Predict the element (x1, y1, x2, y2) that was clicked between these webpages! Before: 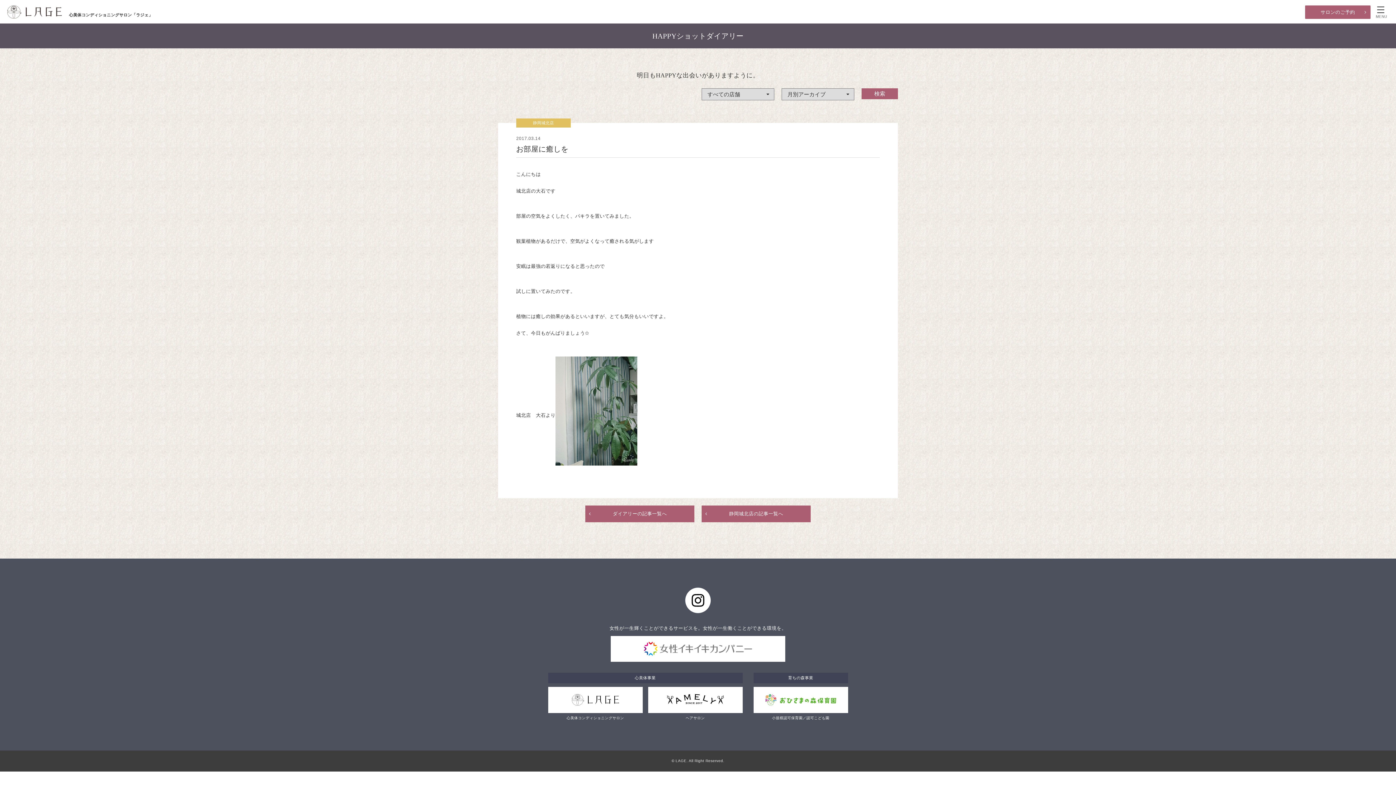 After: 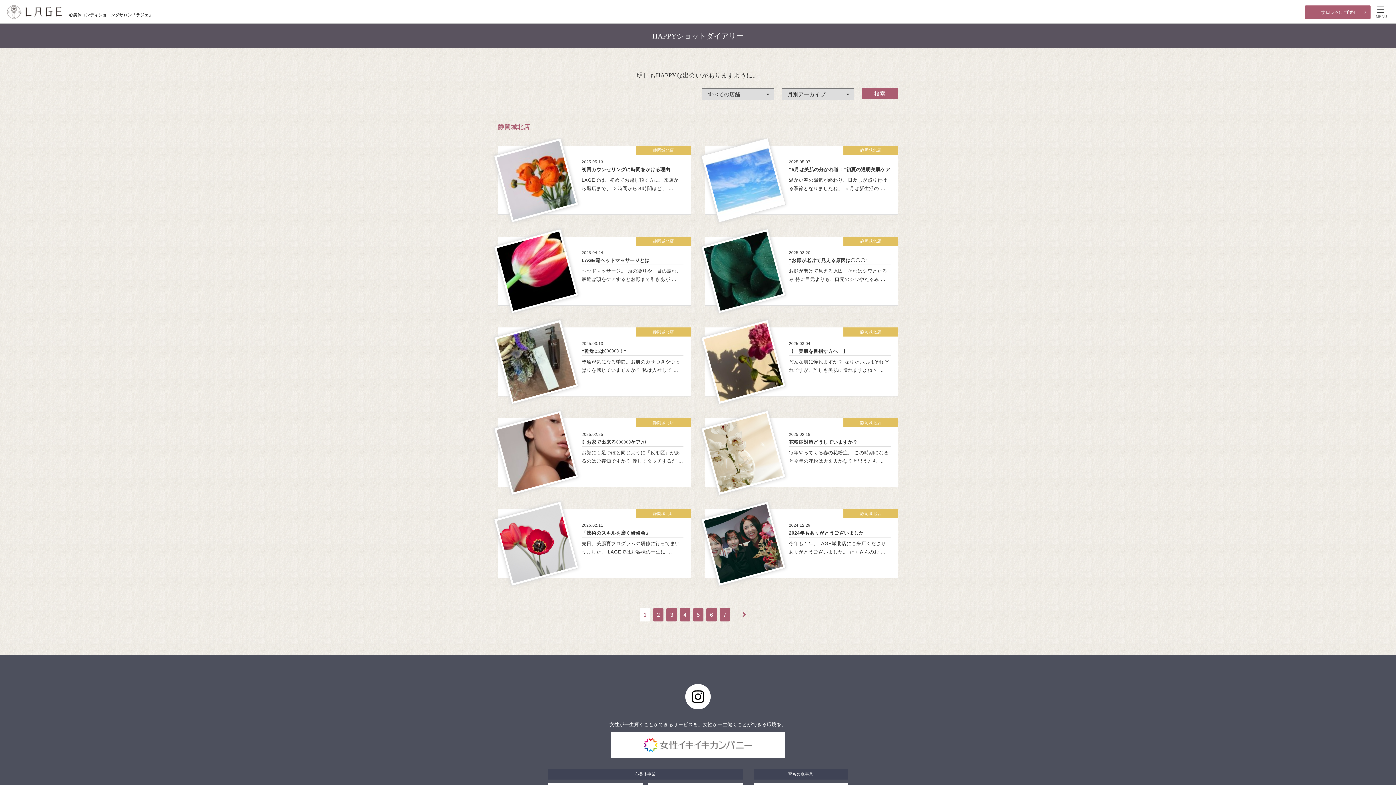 Action: label: 静岡城北店の記事一覧へ bbox: (701, 505, 810, 522)